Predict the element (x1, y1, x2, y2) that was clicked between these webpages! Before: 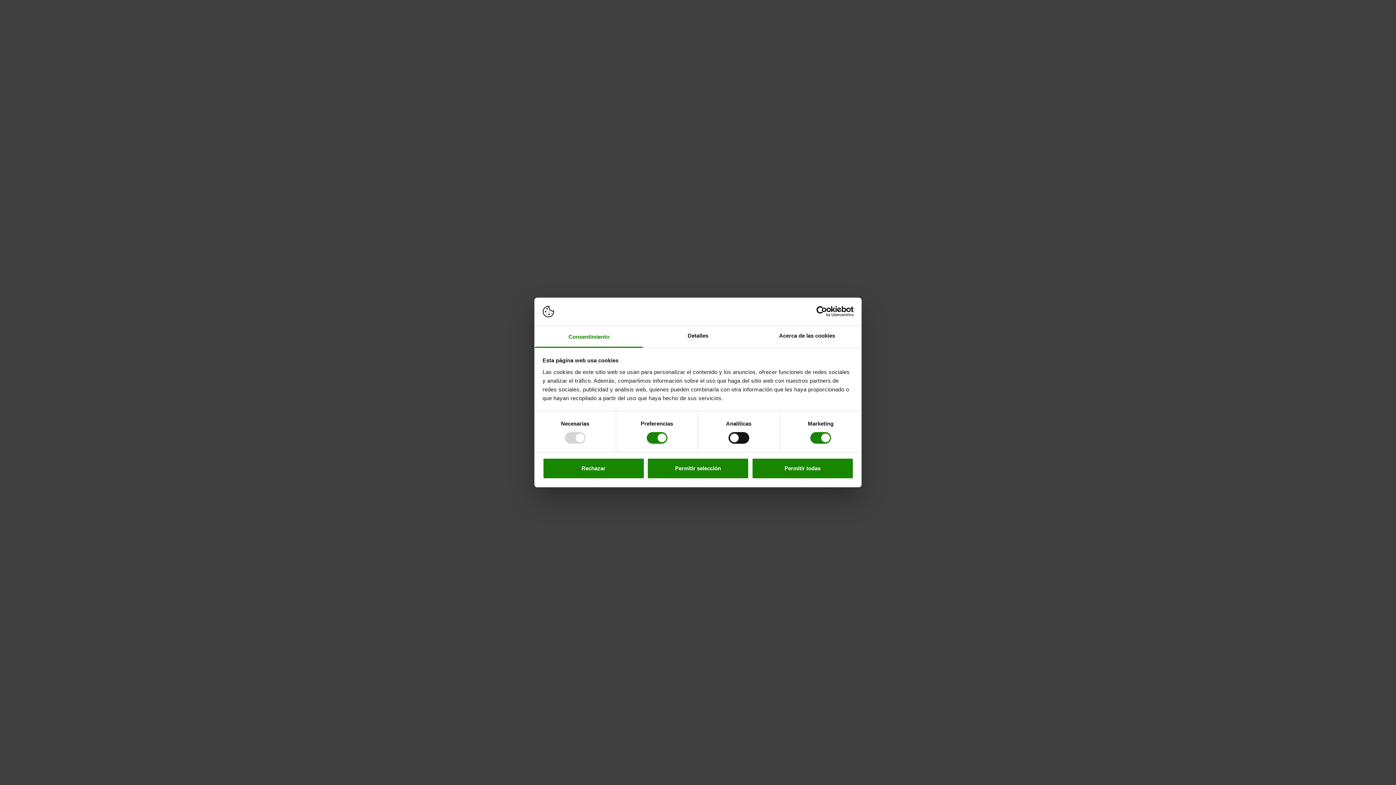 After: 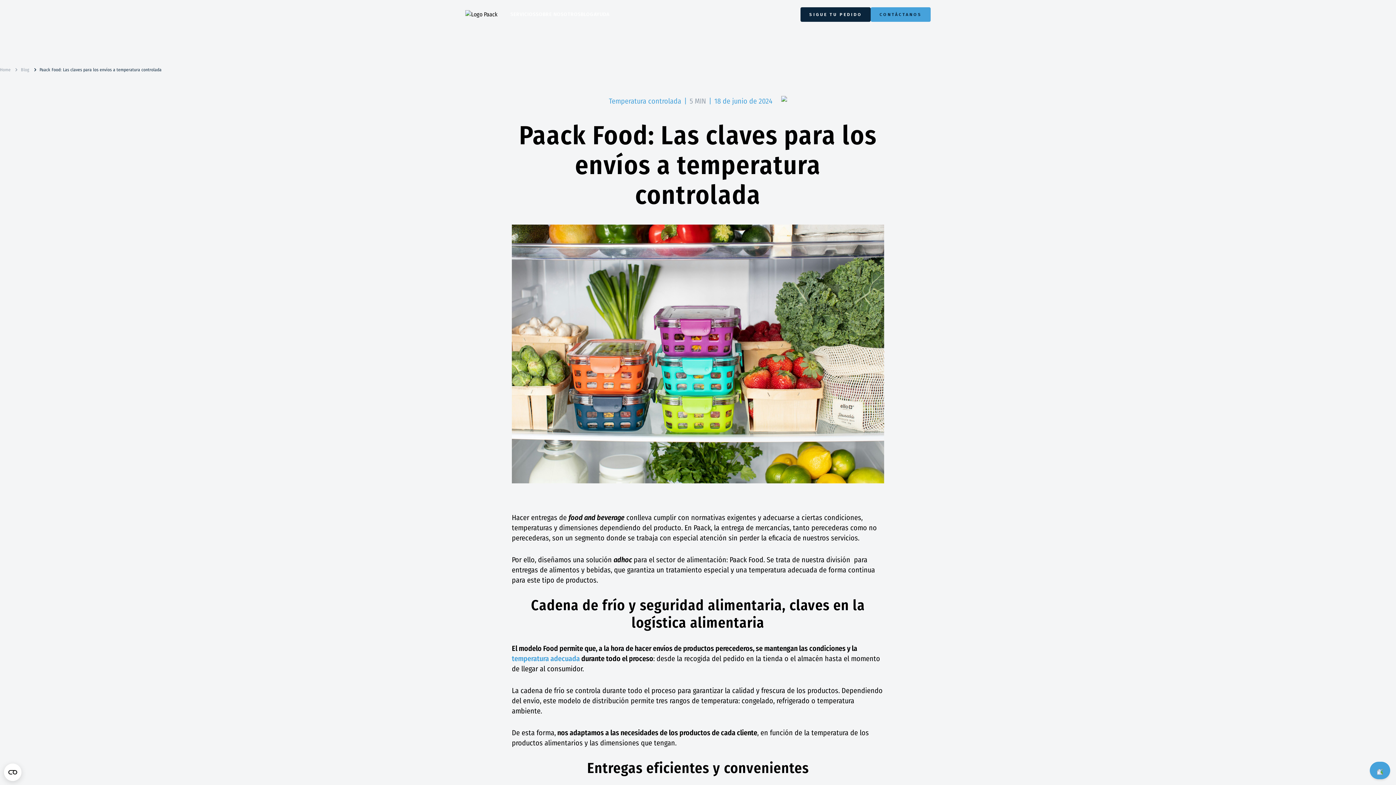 Action: label: Permitir selección bbox: (647, 458, 749, 479)